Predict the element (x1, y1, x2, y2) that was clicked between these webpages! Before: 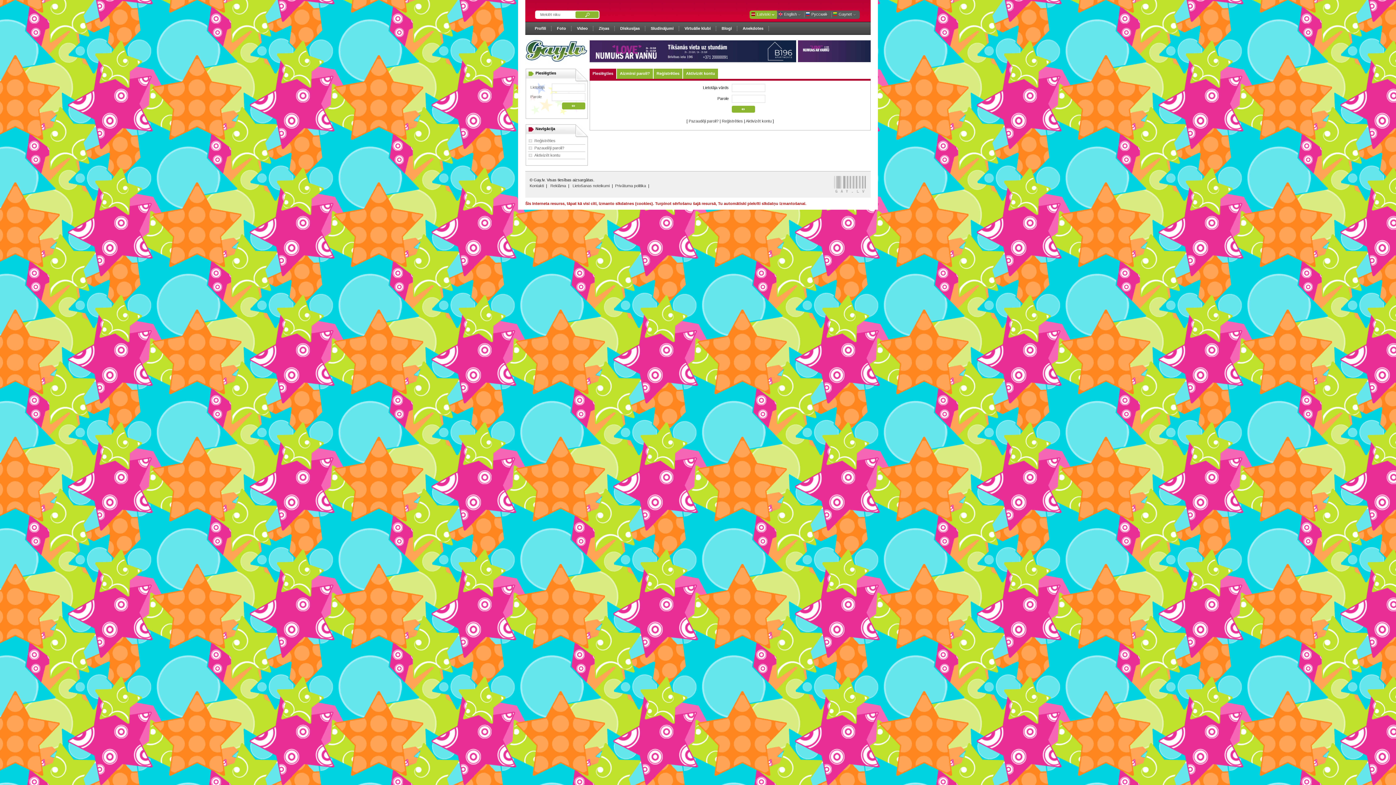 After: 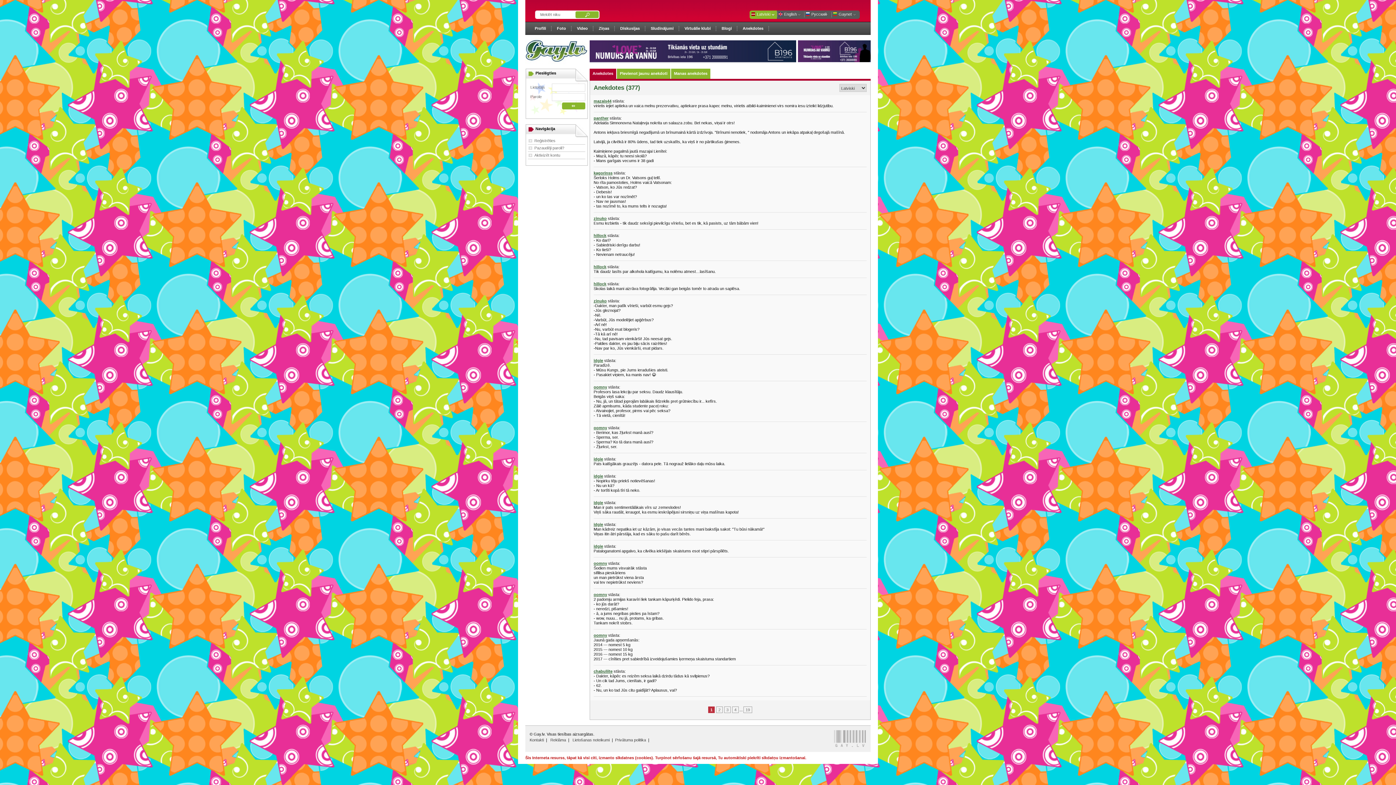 Action: bbox: (737, 21, 769, 34) label: Anekdotes